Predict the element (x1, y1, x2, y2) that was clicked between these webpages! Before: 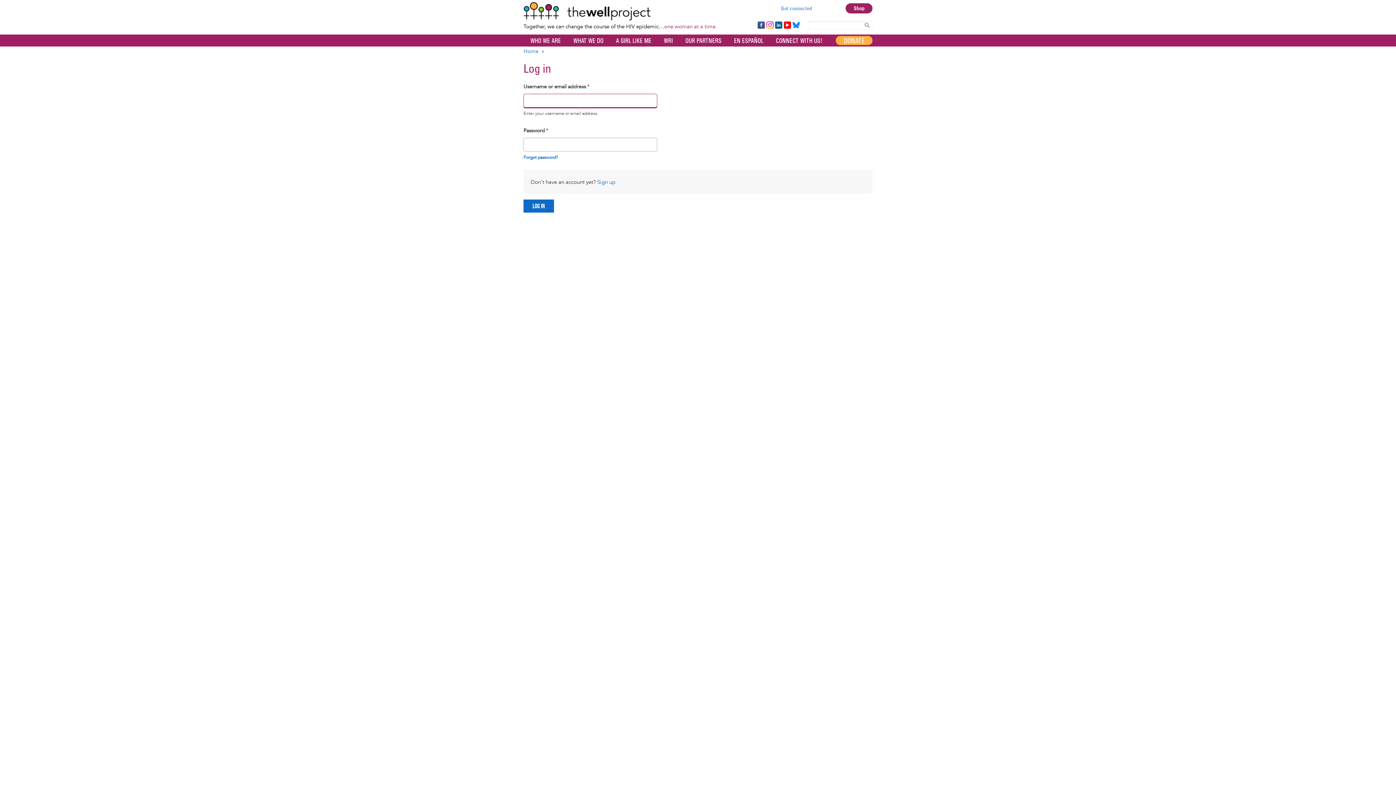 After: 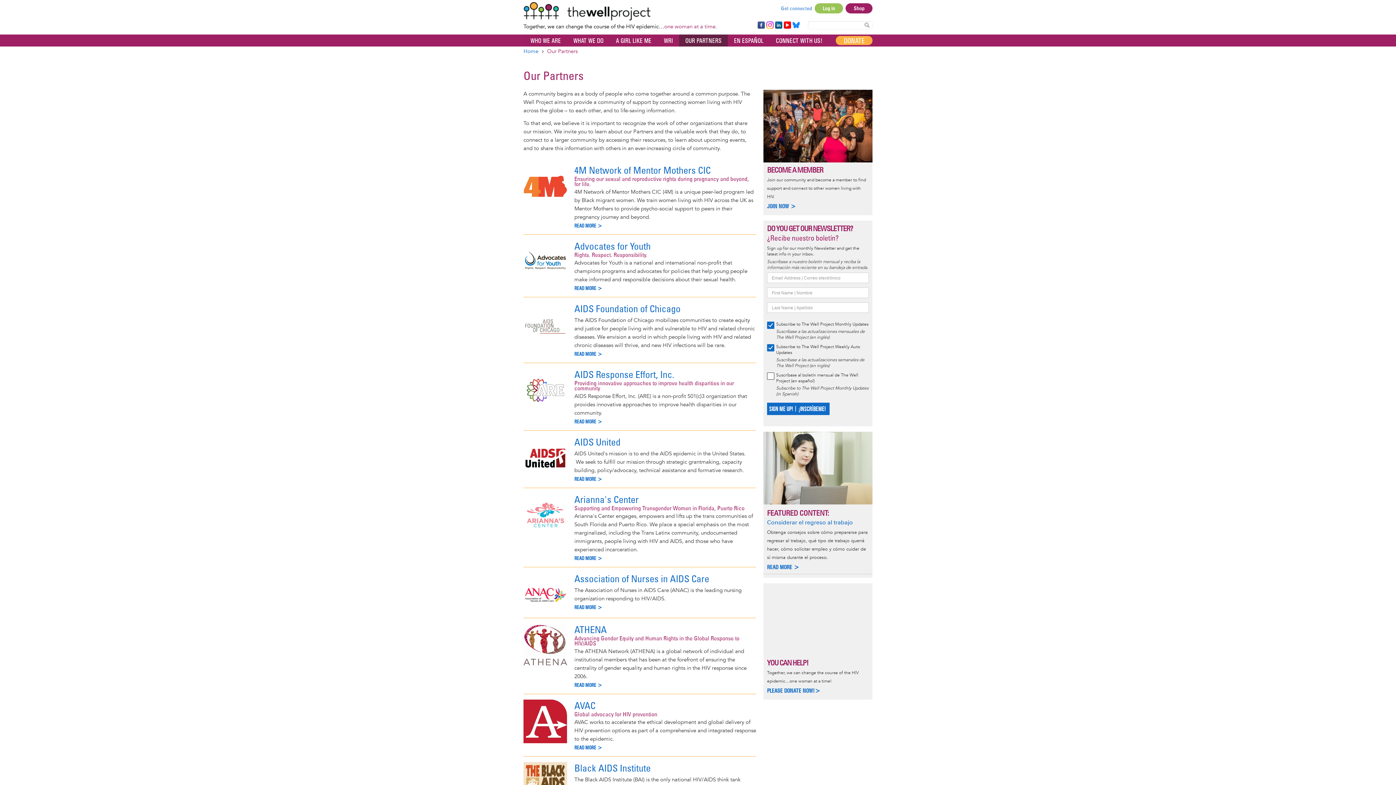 Action: label: OUR PARTNERS bbox: (679, 34, 728, 46)